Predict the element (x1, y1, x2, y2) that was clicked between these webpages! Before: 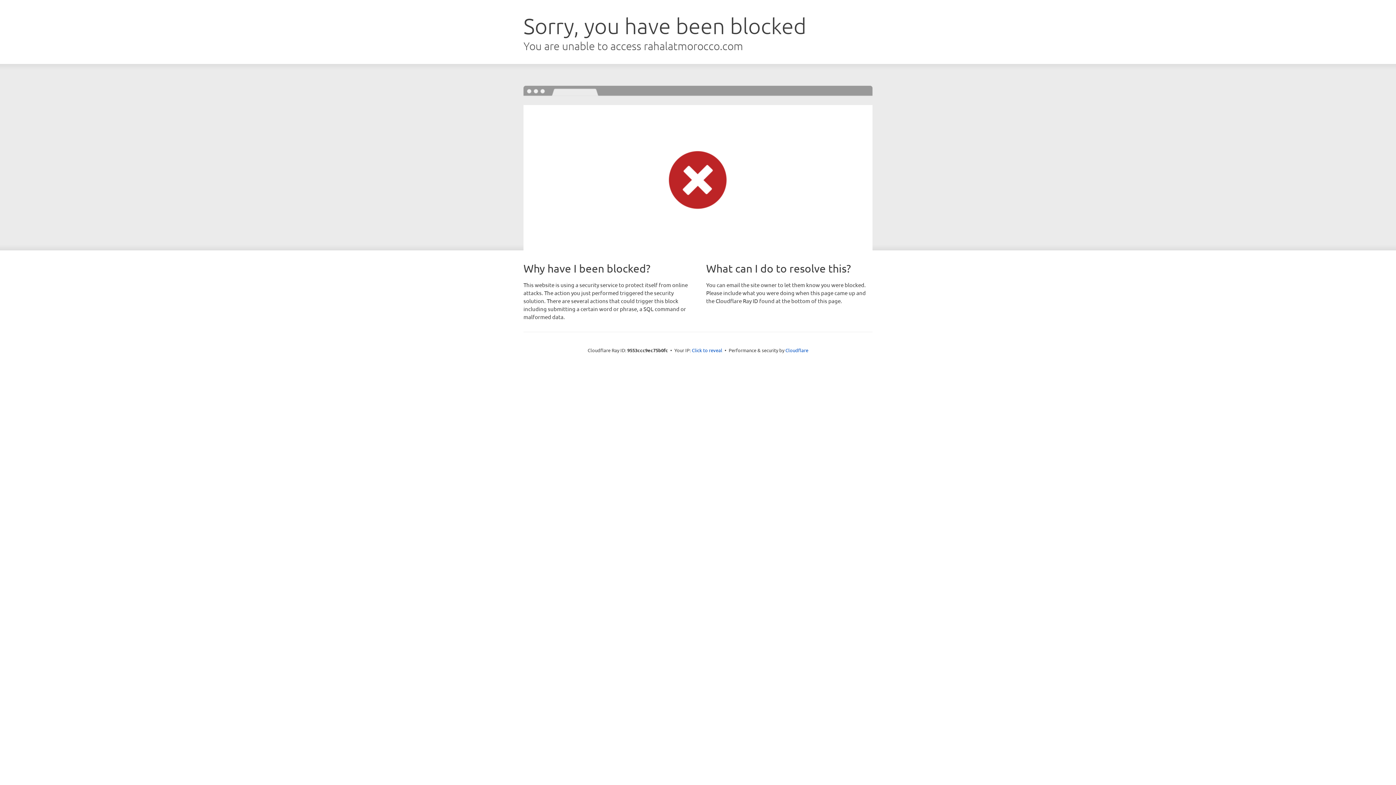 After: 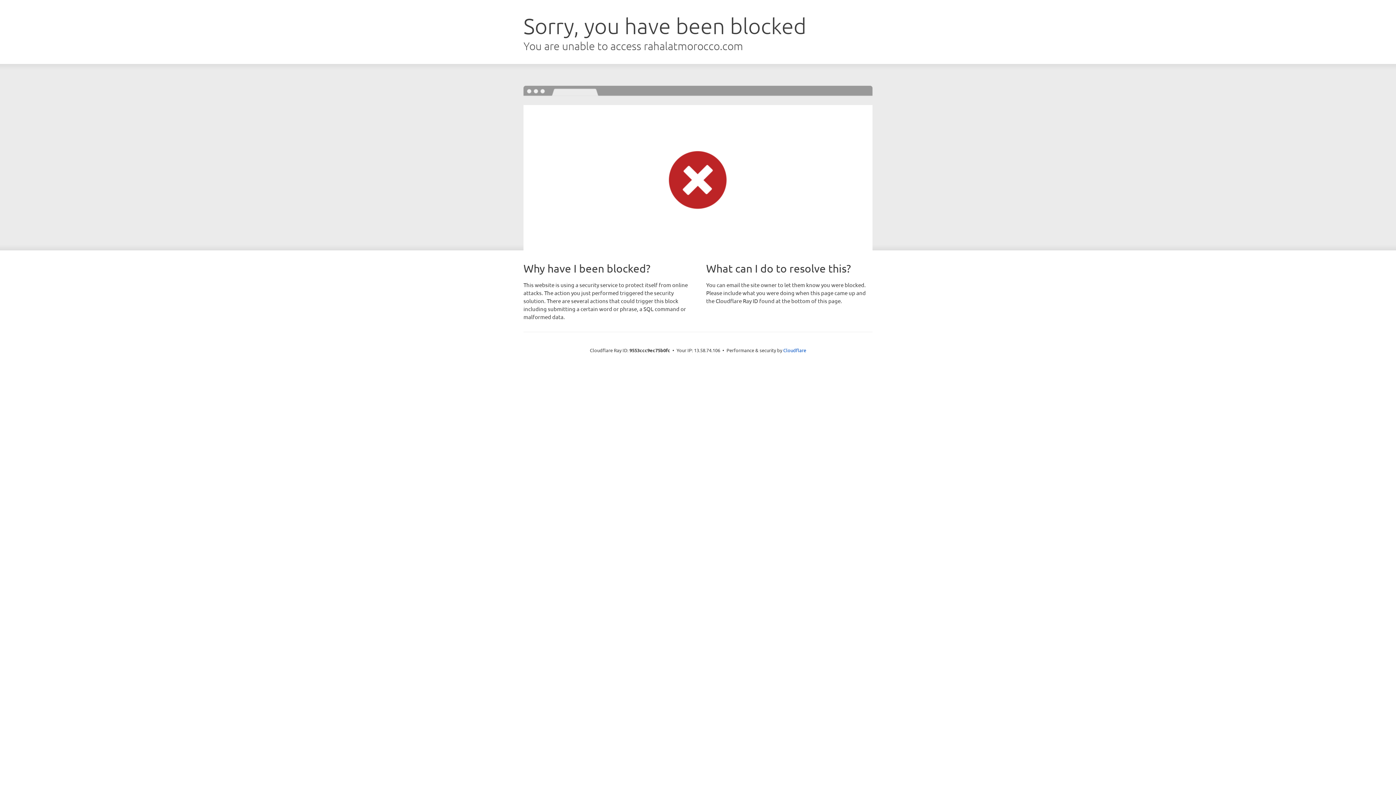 Action: bbox: (692, 346, 722, 353) label: Click to reveal